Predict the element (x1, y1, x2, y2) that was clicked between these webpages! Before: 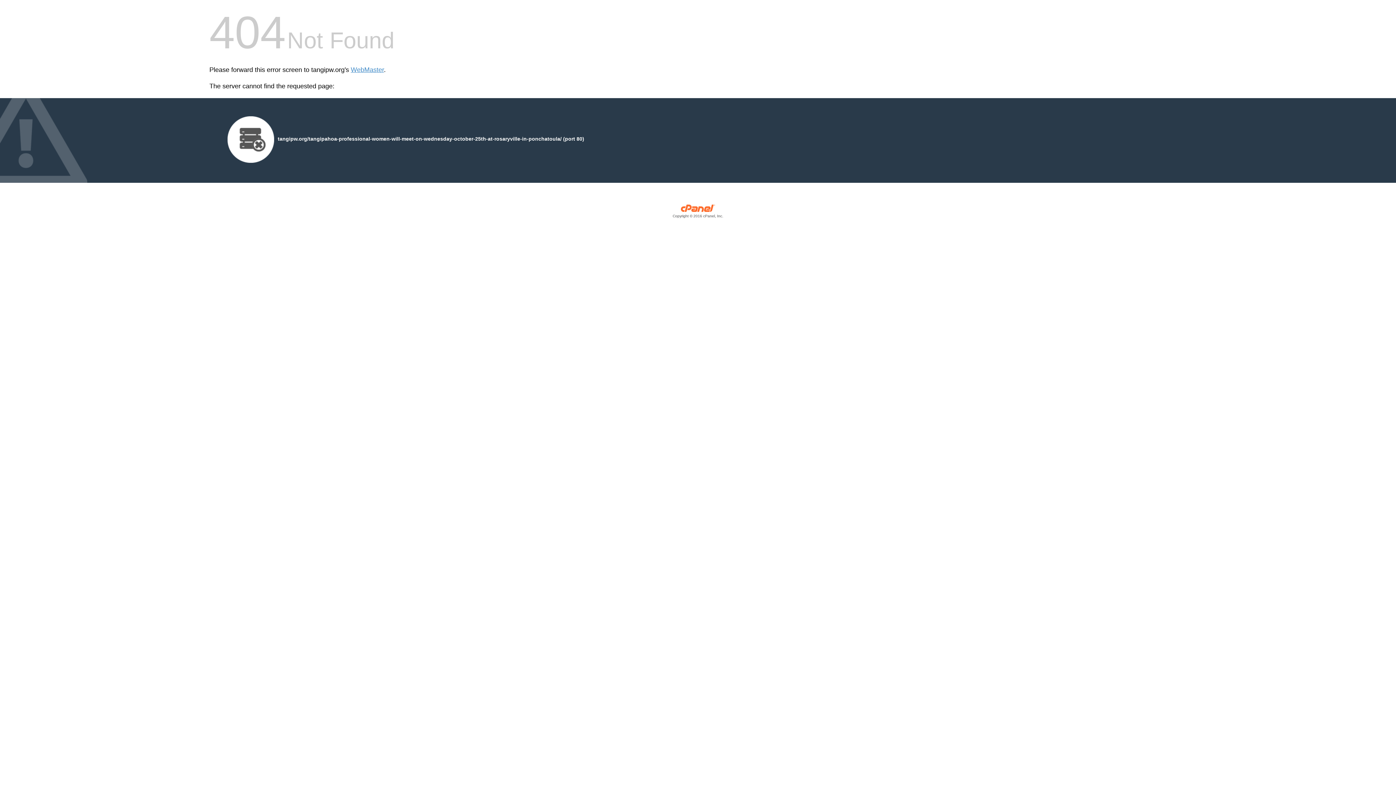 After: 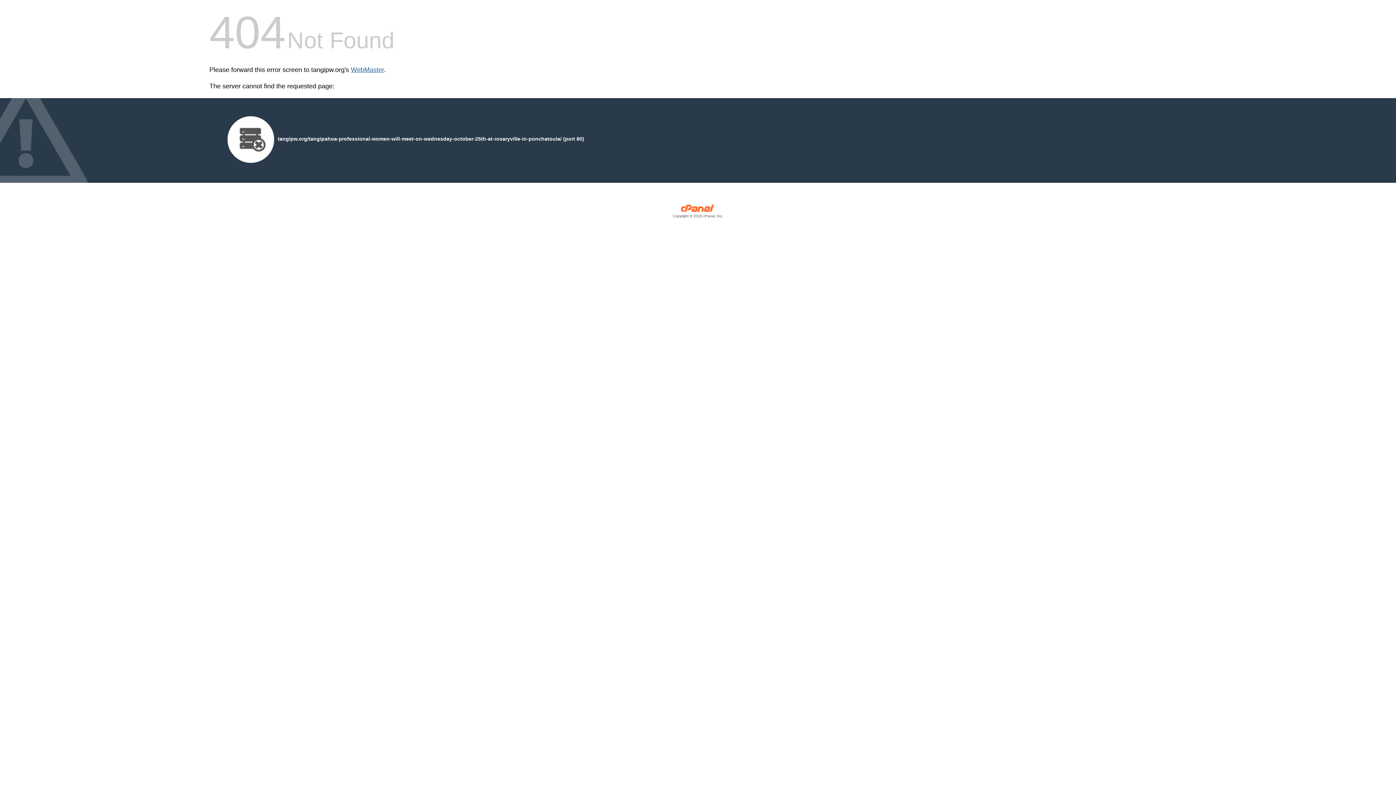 Action: bbox: (350, 66, 384, 73) label: WebMaster